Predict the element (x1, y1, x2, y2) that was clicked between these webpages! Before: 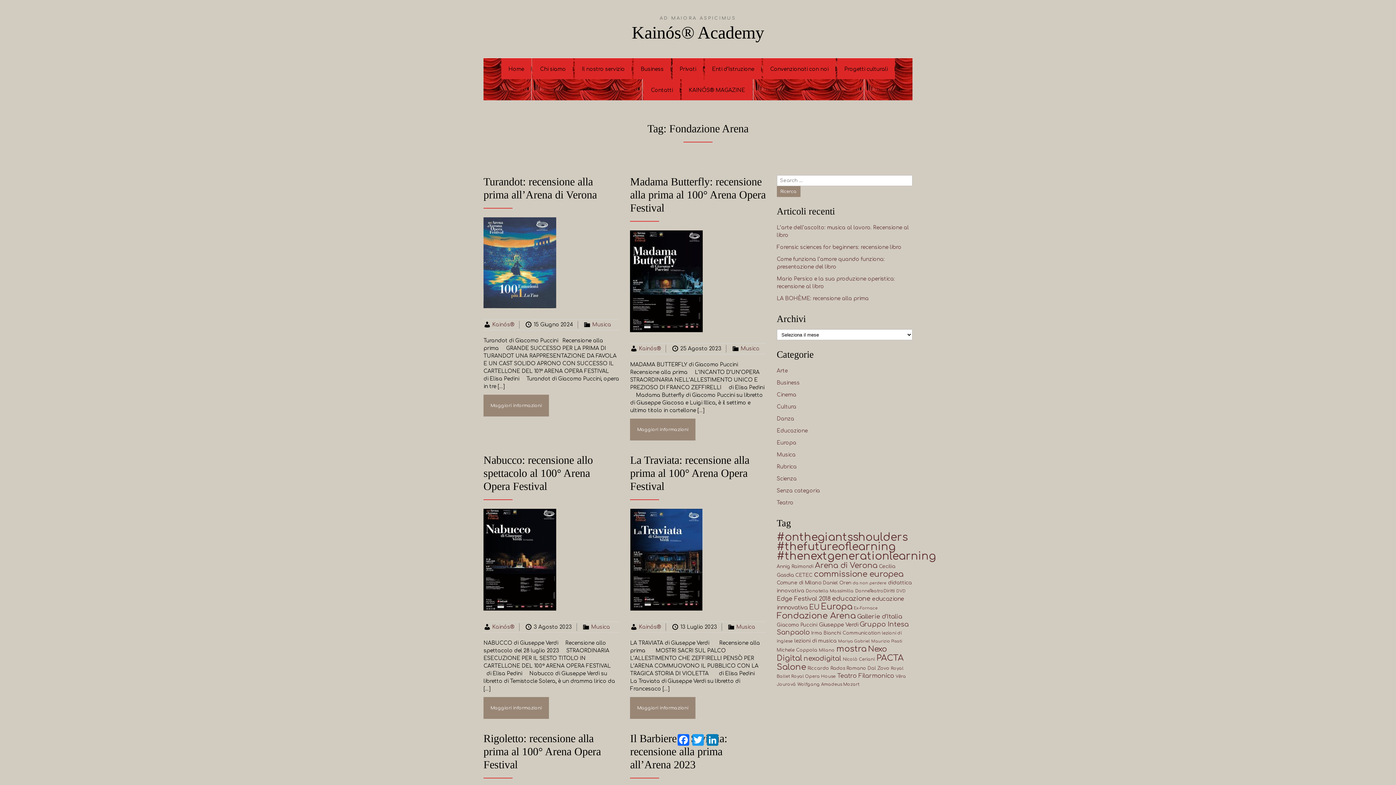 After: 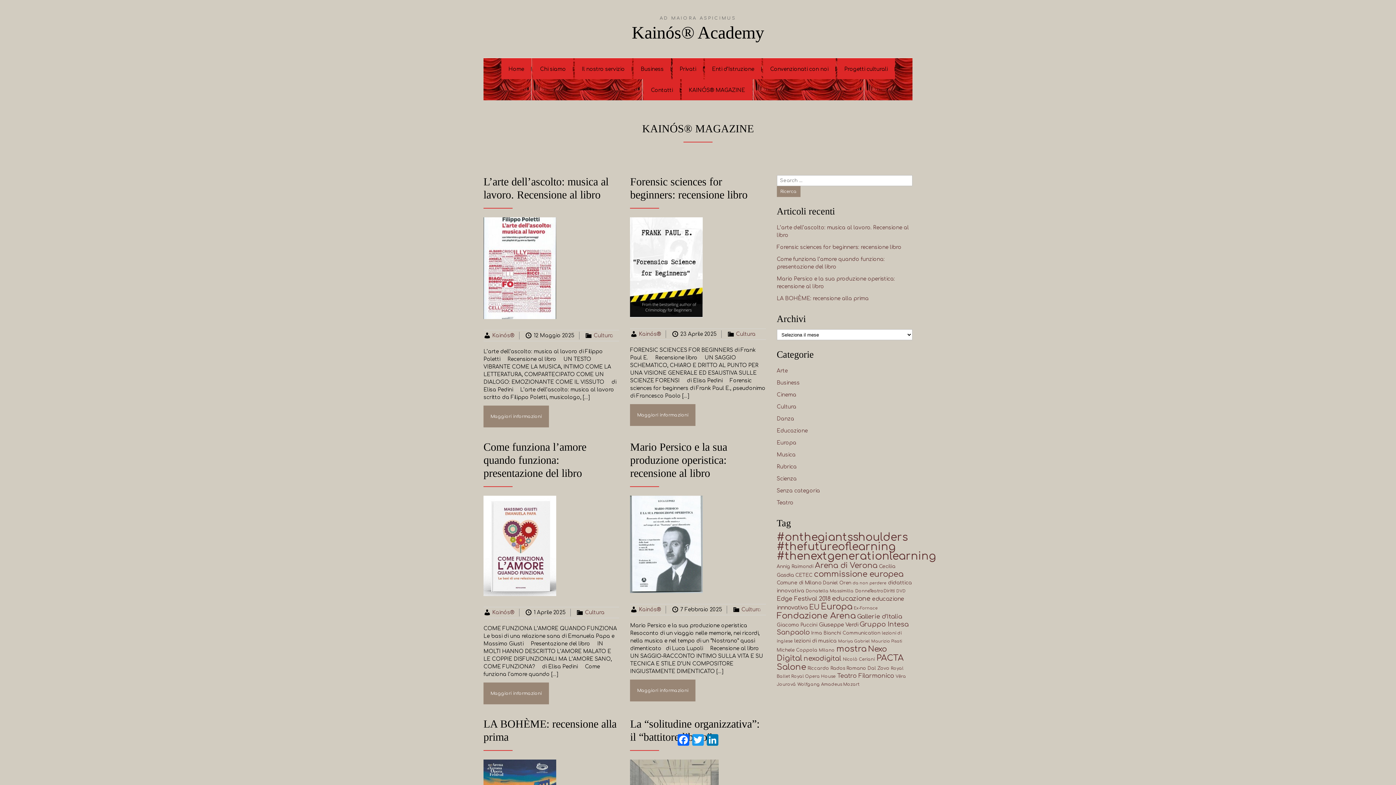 Action: label: KAINÓS® MAGAZINE bbox: (681, 79, 752, 100)